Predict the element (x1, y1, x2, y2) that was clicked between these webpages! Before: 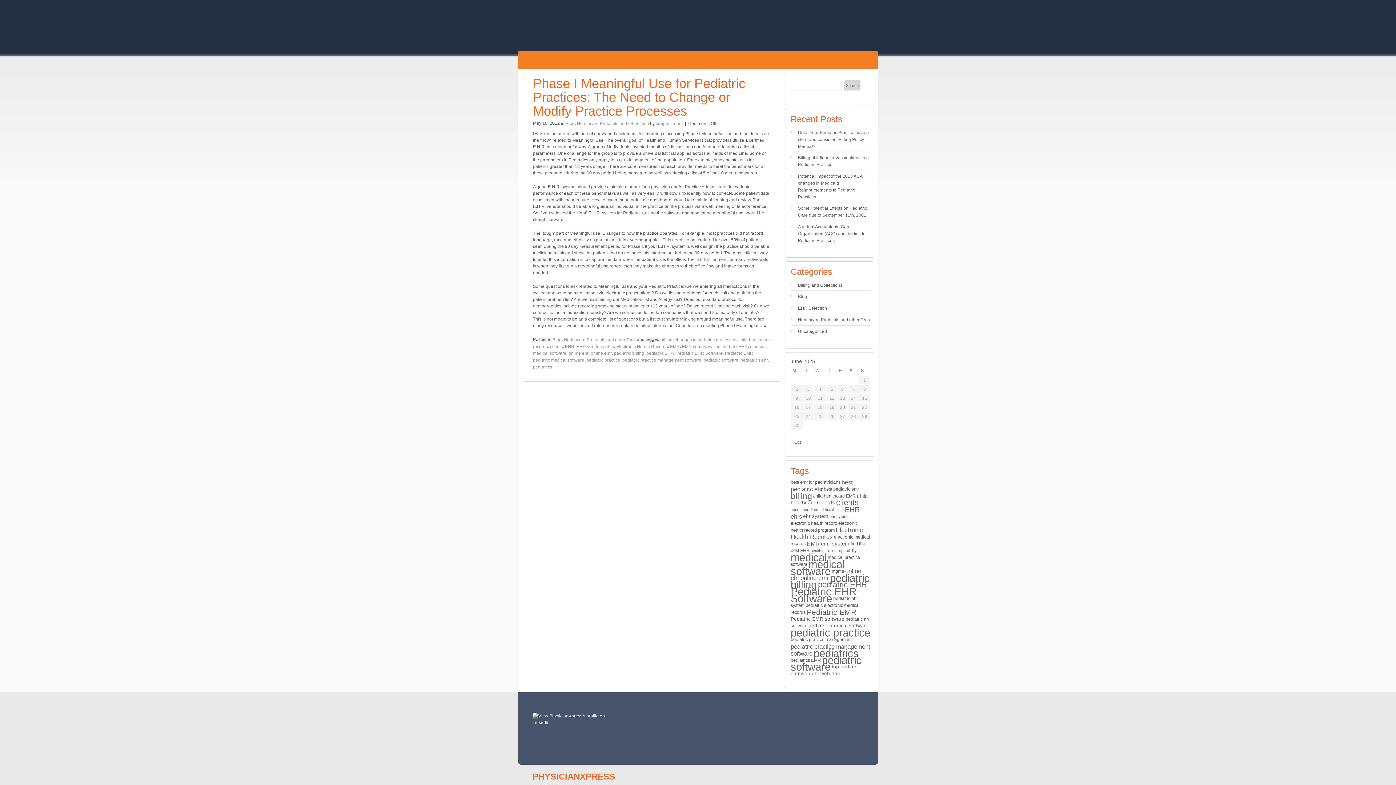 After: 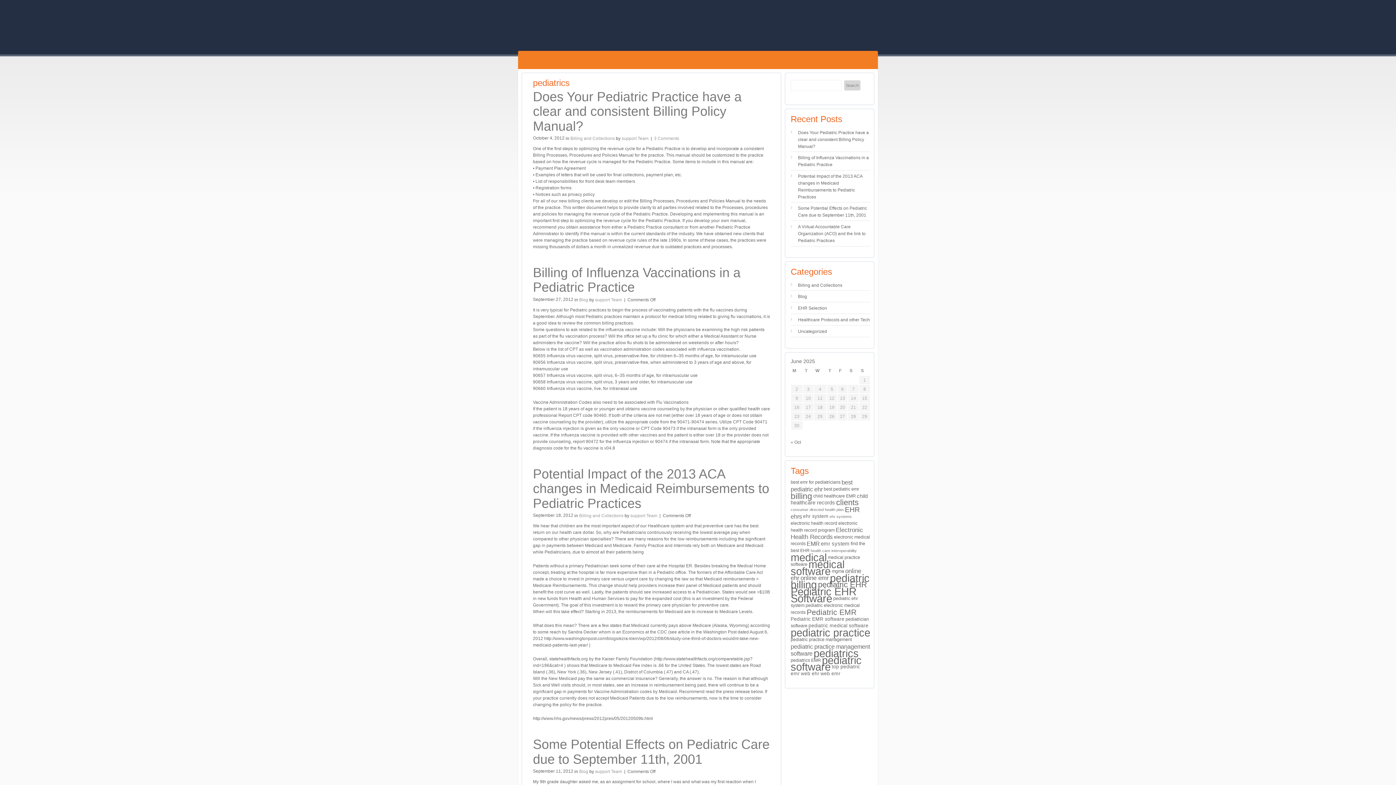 Action: bbox: (533, 364, 552, 369) label: pediatrics